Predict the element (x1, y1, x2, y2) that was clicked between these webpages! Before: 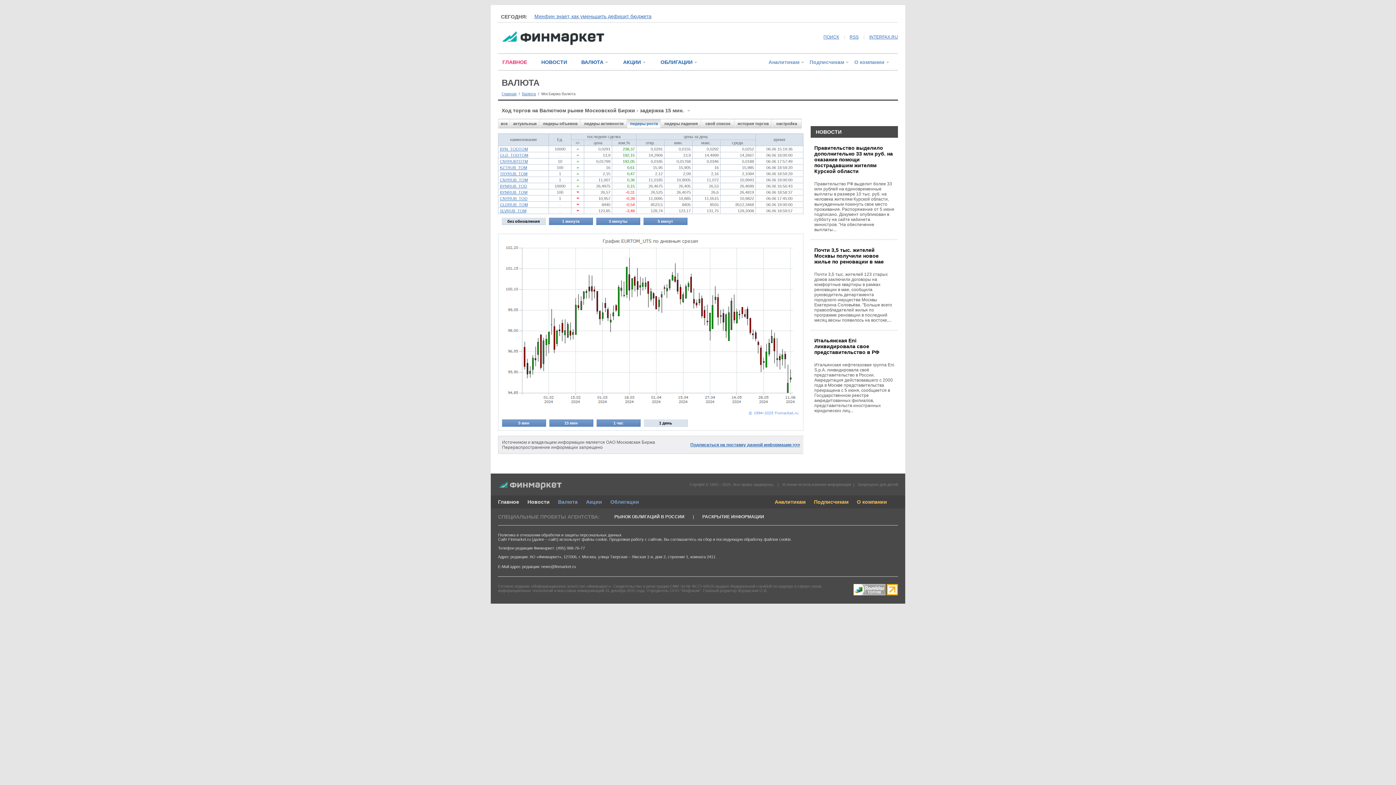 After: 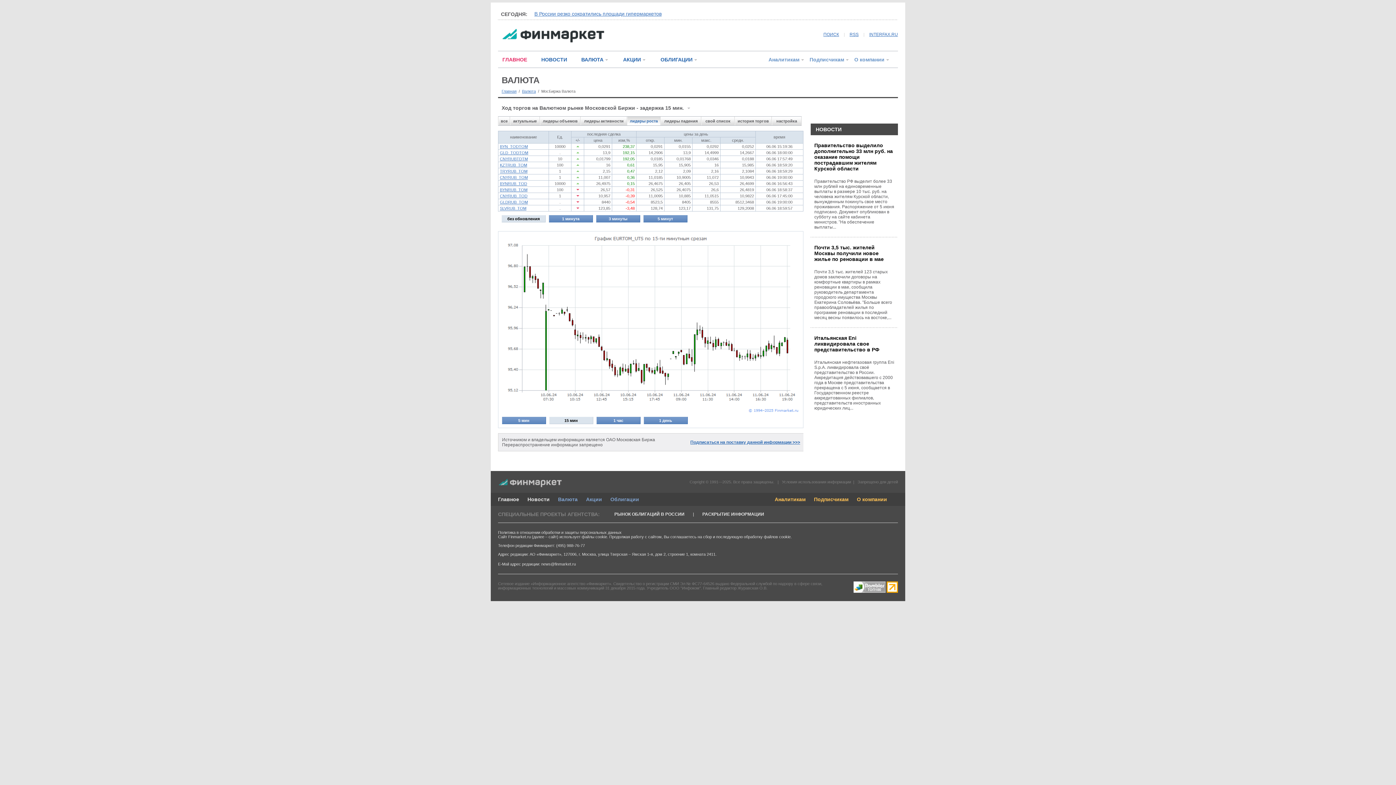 Action: label: 15 мин bbox: (549, 419, 593, 426)